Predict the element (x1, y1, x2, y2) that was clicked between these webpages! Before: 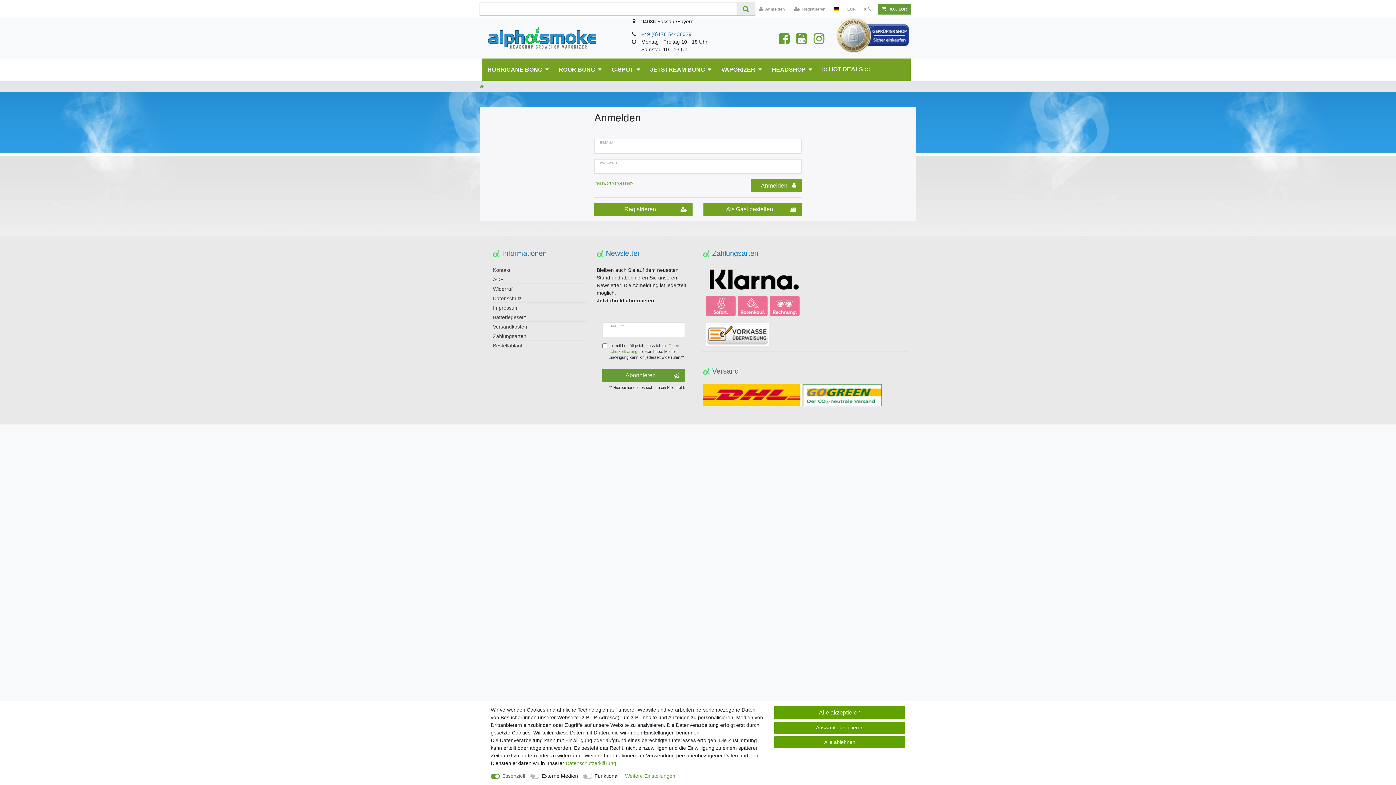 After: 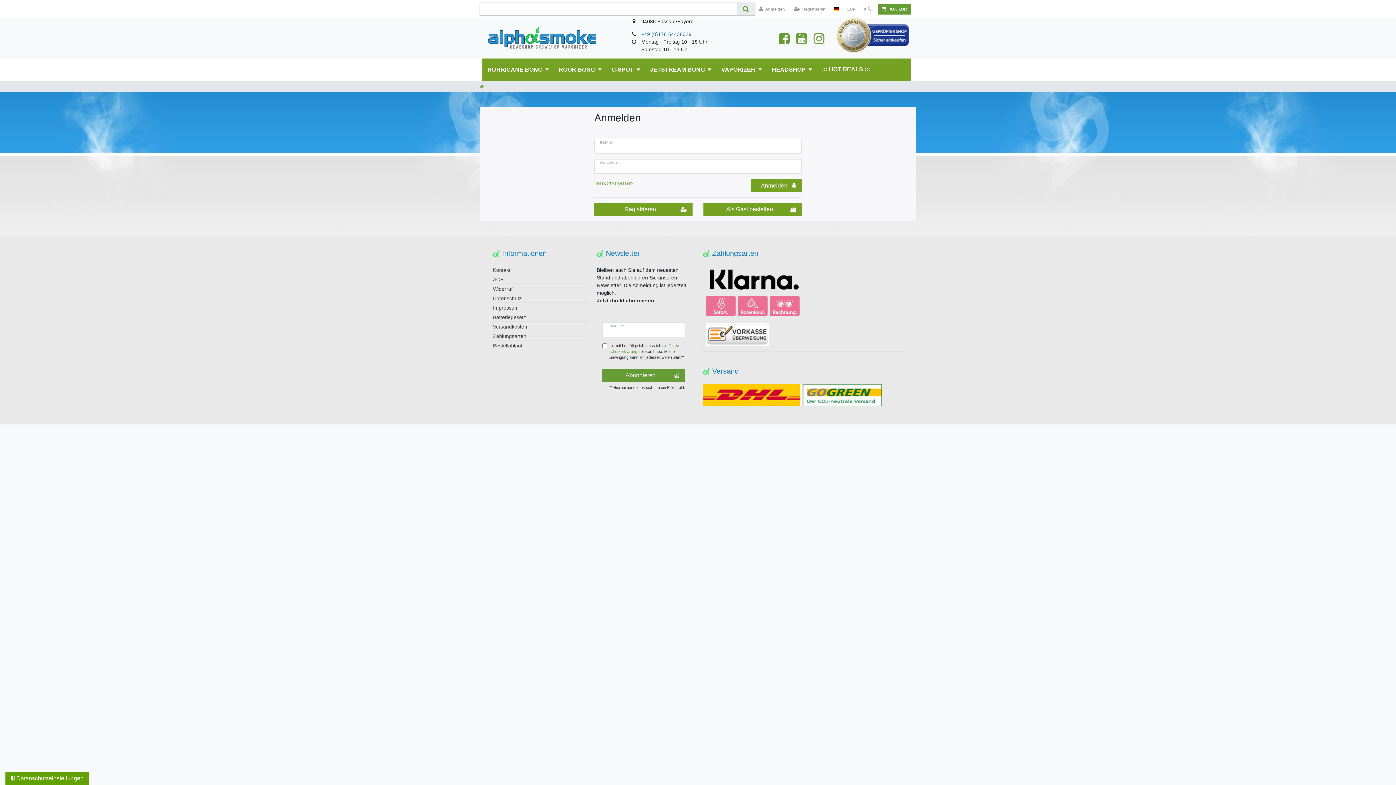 Action: label: Alle akzeptieren bbox: (774, 706, 905, 719)